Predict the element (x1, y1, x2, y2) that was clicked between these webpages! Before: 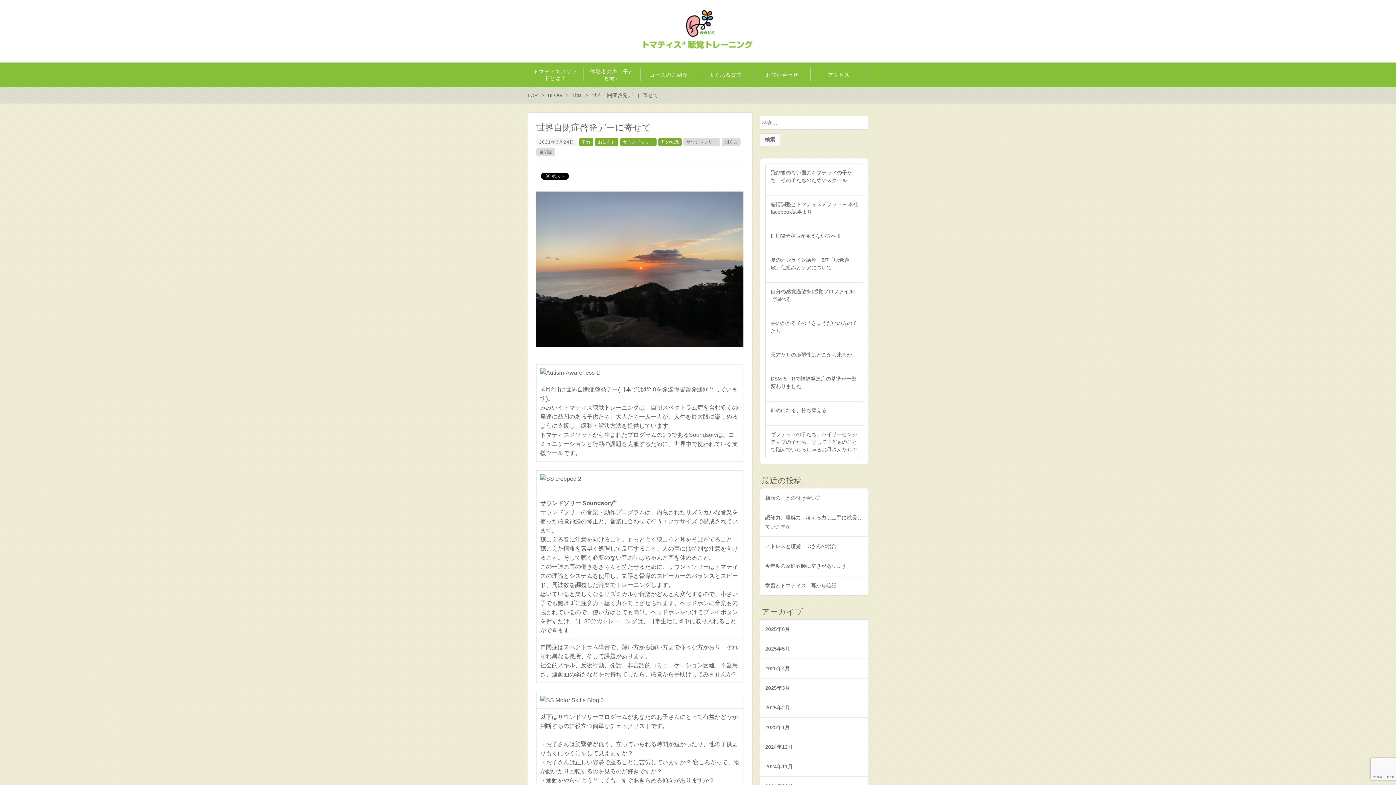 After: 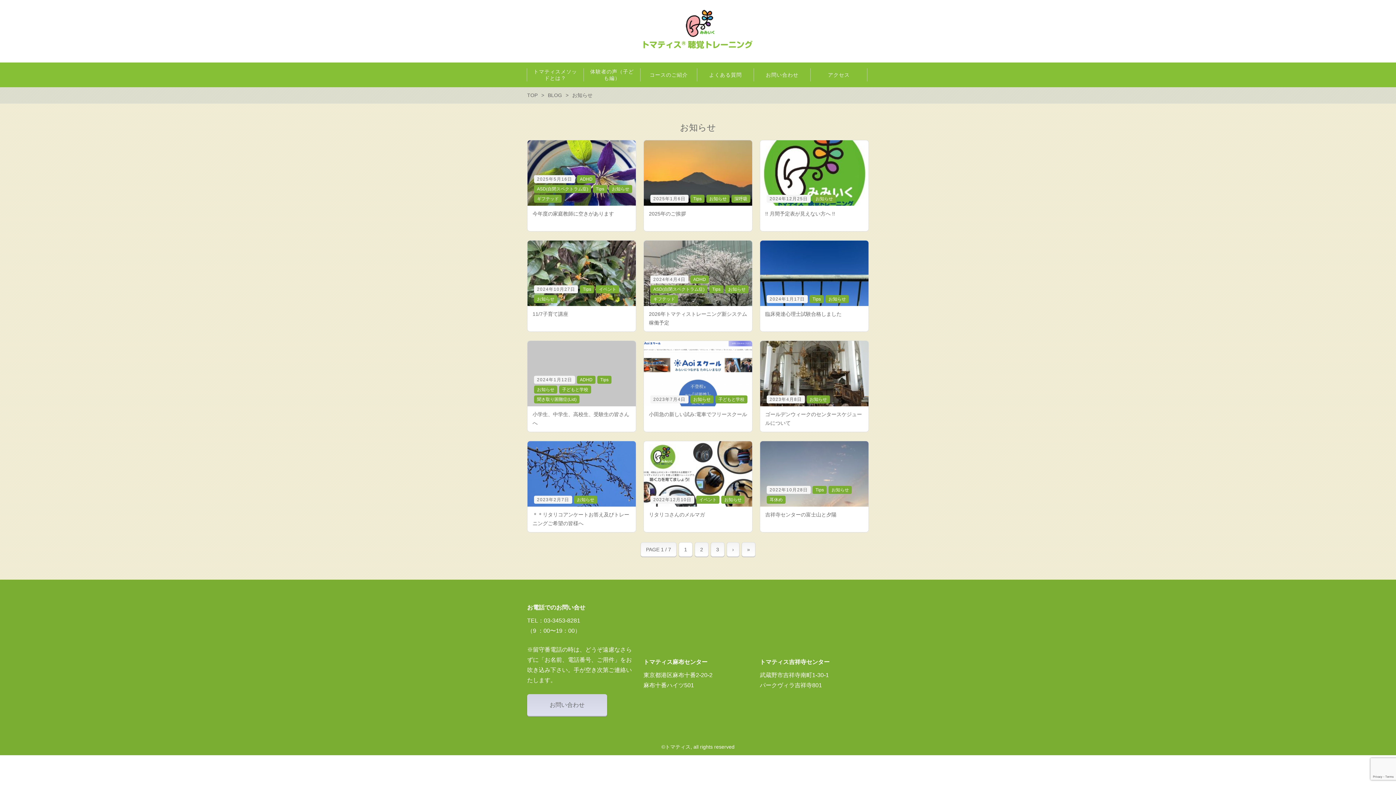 Action: bbox: (595, 138, 618, 146) label: お知らせ